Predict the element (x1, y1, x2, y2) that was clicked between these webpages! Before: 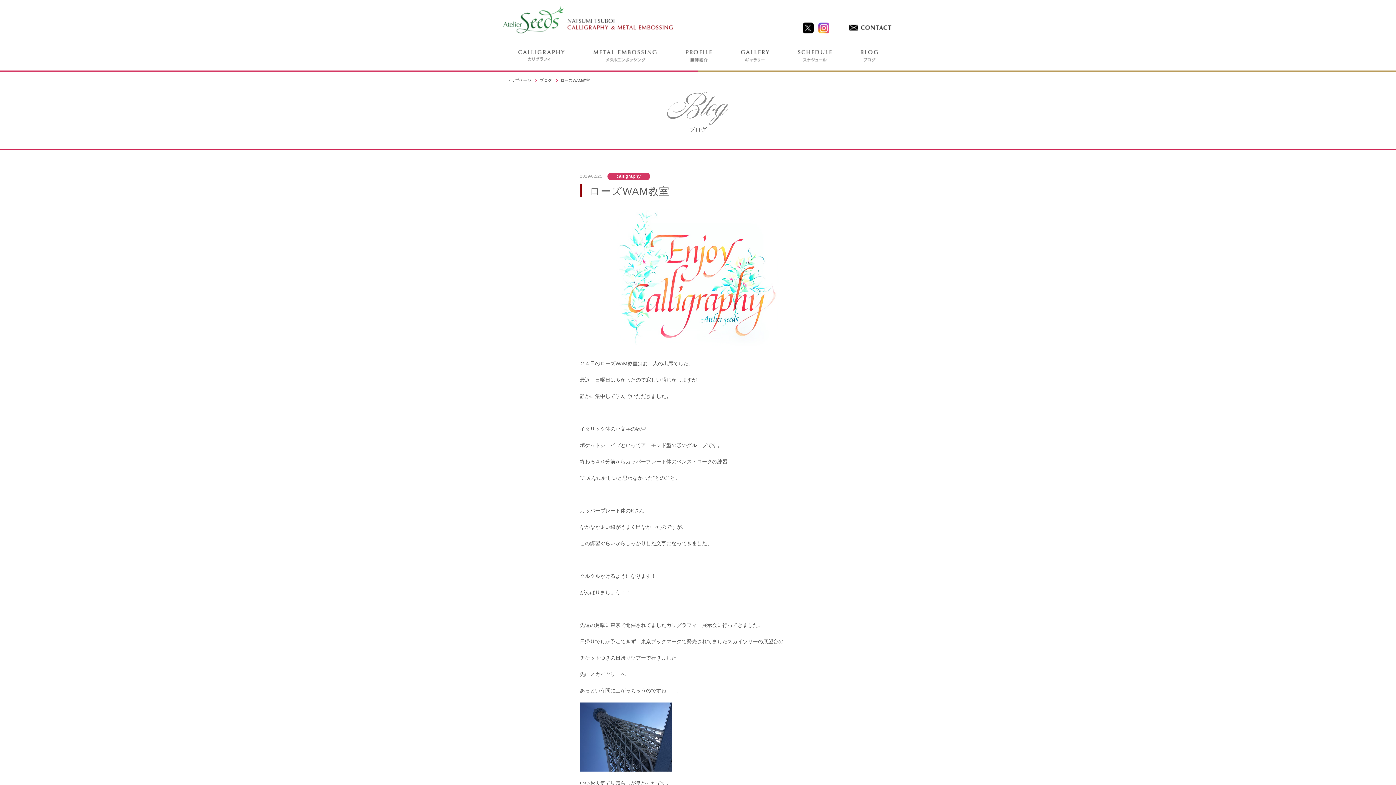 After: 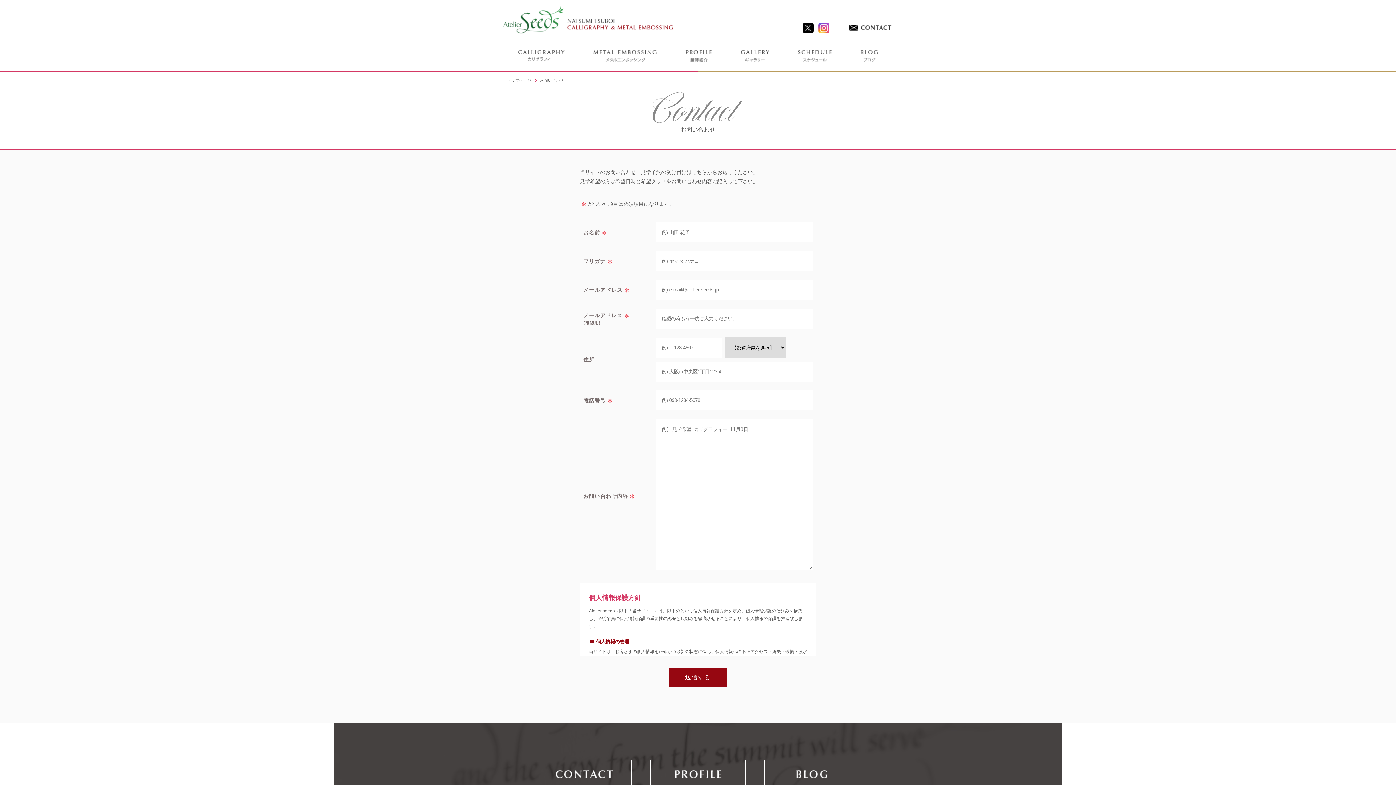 Action: bbox: (849, 22, 892, 33)